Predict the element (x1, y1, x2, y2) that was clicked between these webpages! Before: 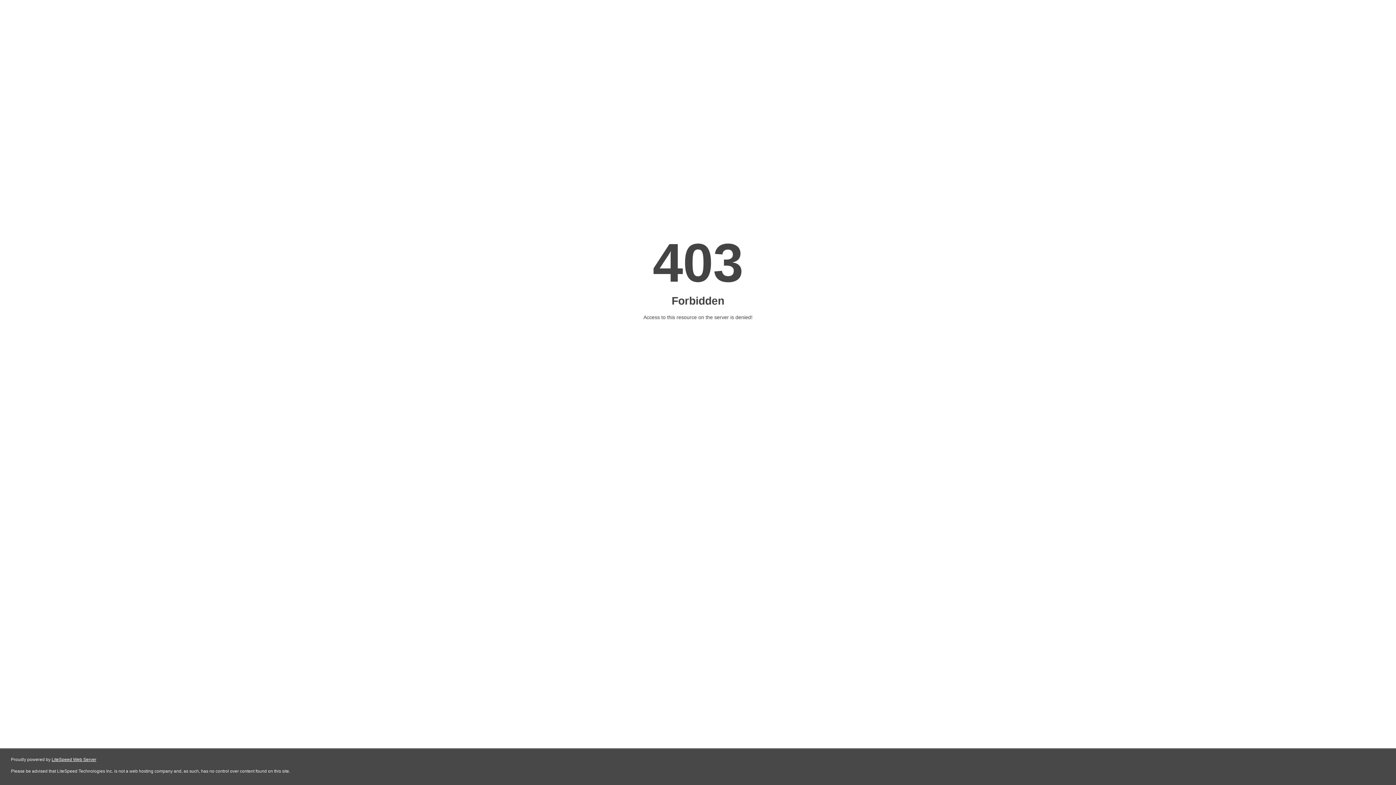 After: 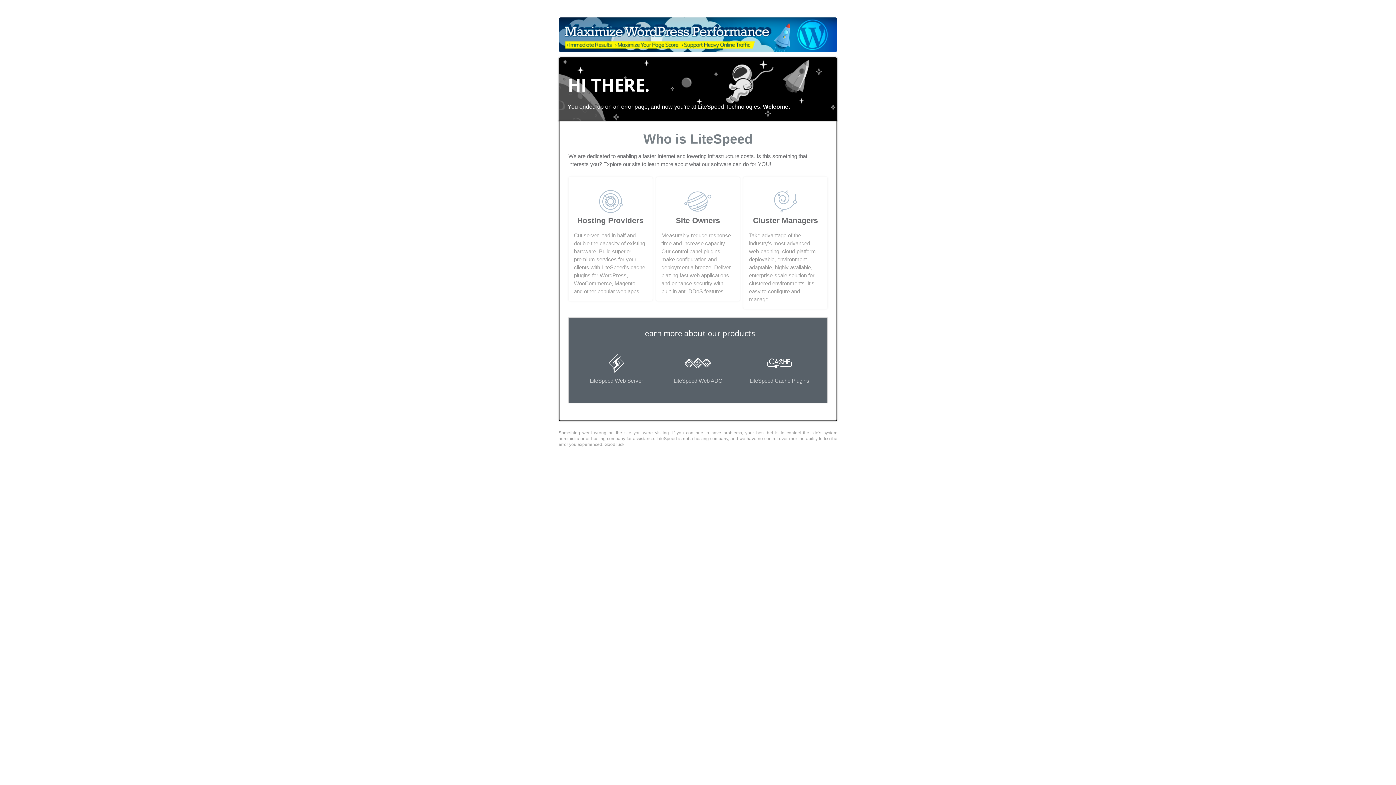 Action: label: LiteSpeed Web Server bbox: (51, 757, 96, 762)